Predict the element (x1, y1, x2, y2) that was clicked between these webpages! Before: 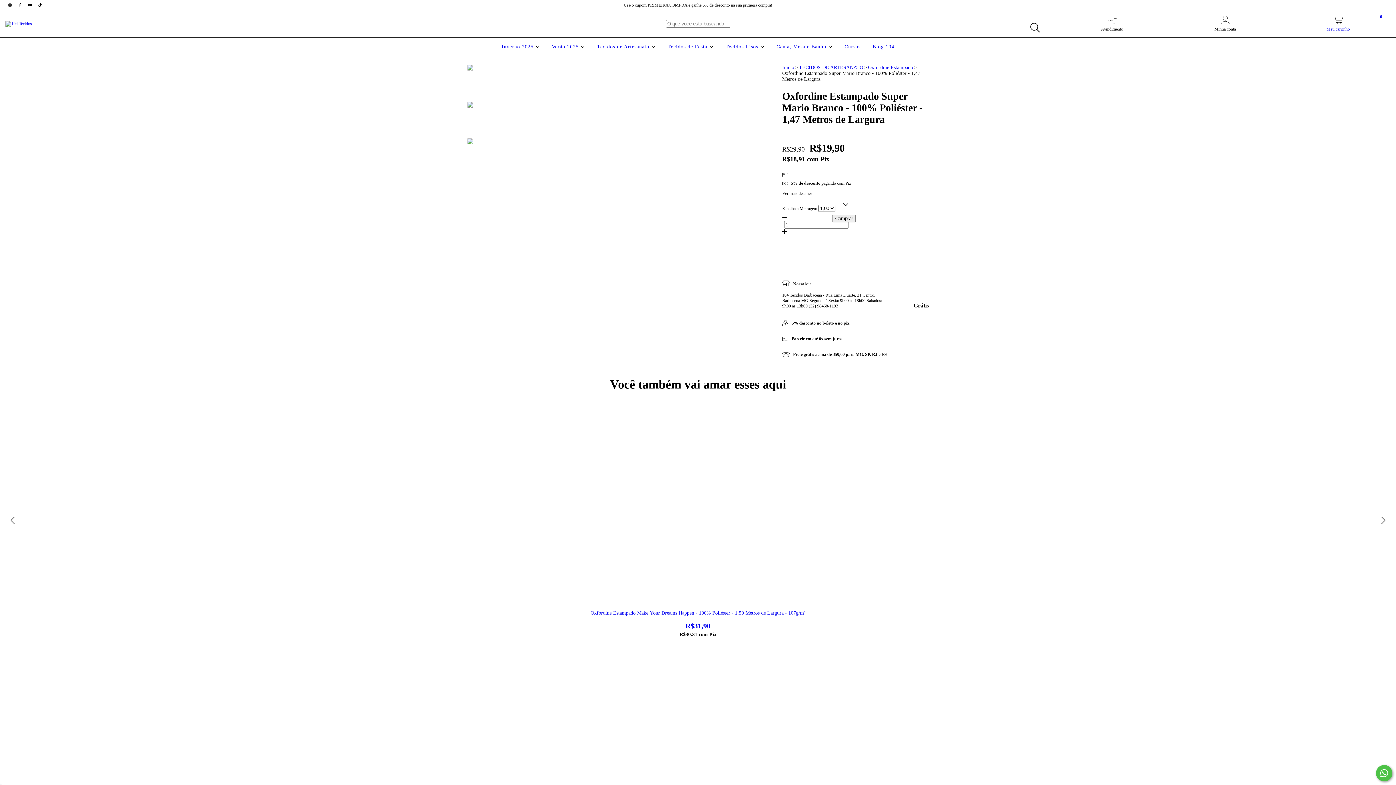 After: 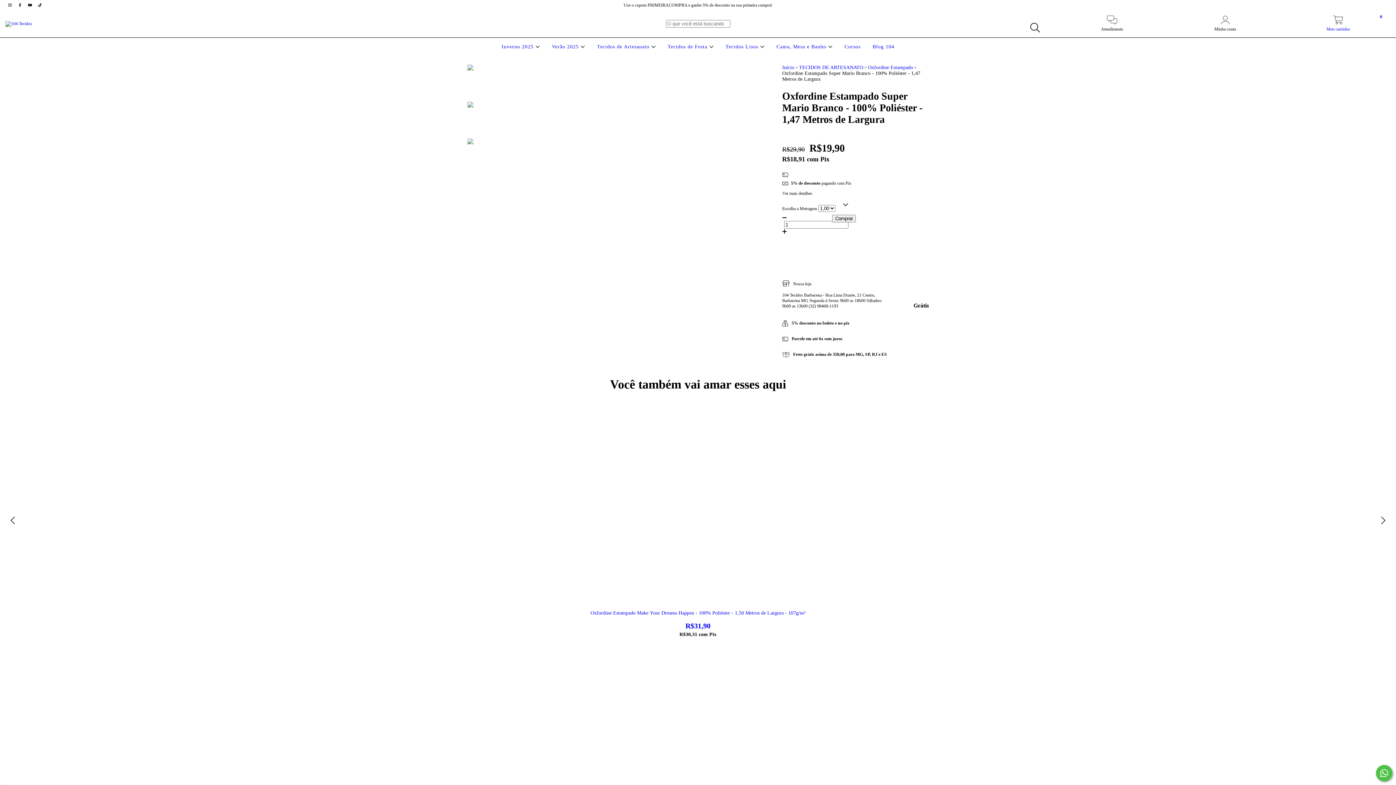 Action: label: instagram 104 Tecidos bbox: (5, 2, 15, 7)